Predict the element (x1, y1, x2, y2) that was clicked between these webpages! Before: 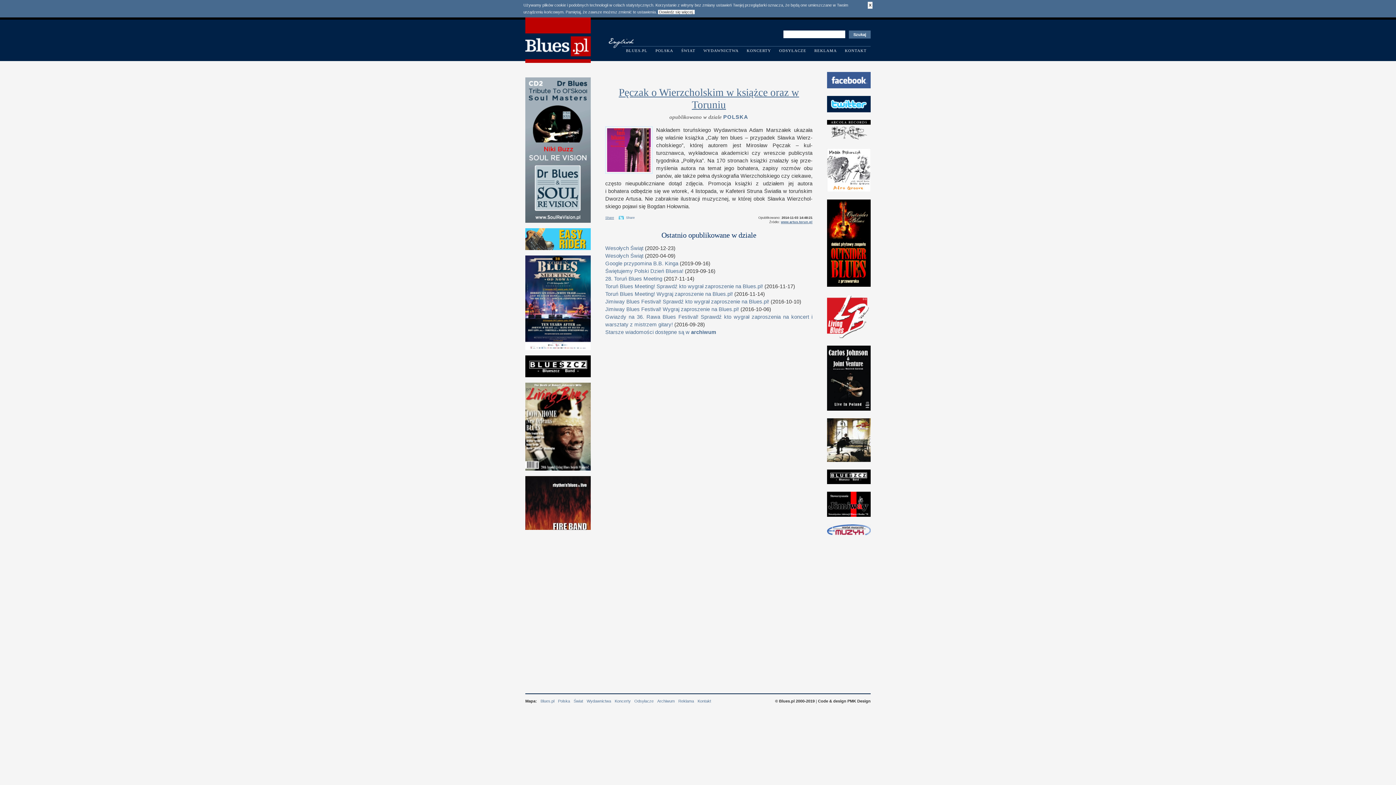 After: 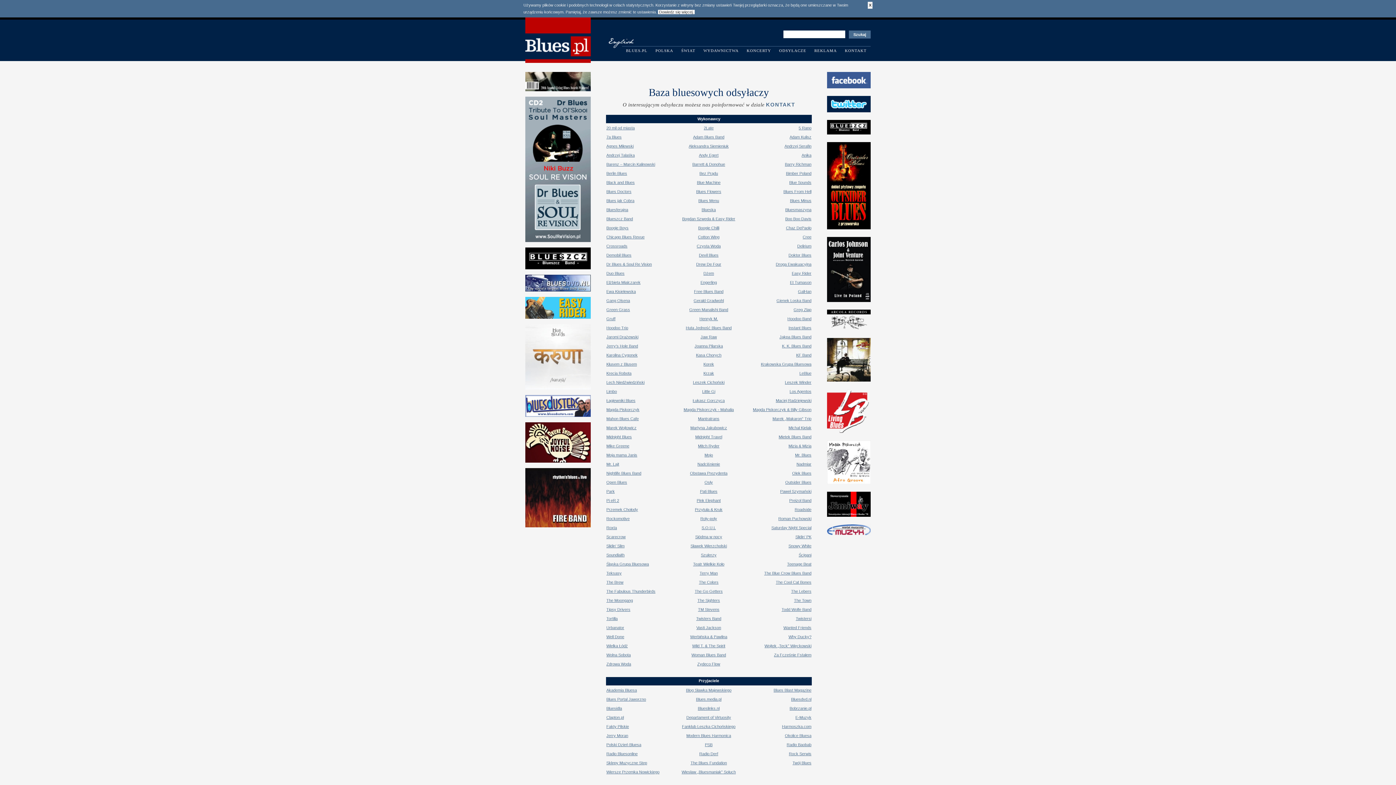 Action: bbox: (775, 46, 810, 55) label: ODSYŁACZE